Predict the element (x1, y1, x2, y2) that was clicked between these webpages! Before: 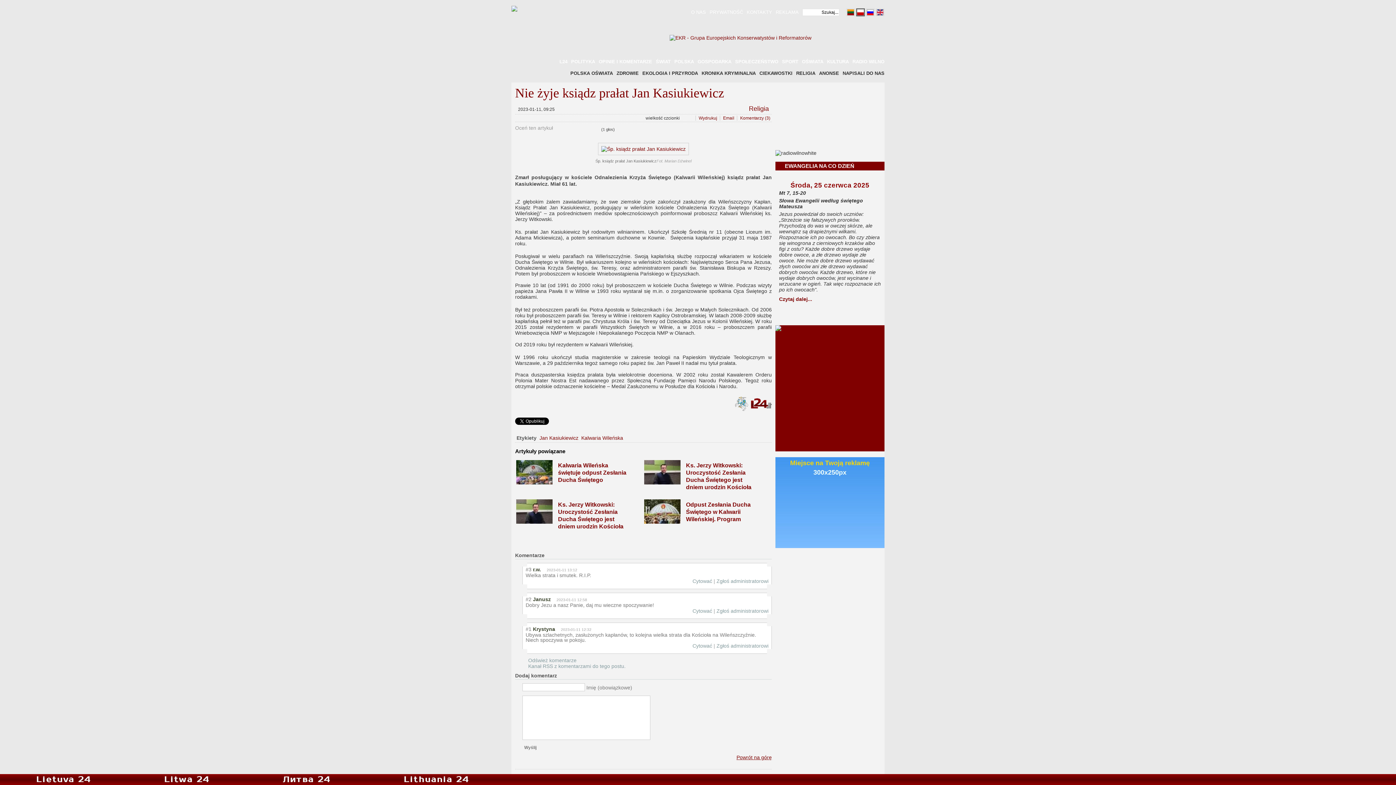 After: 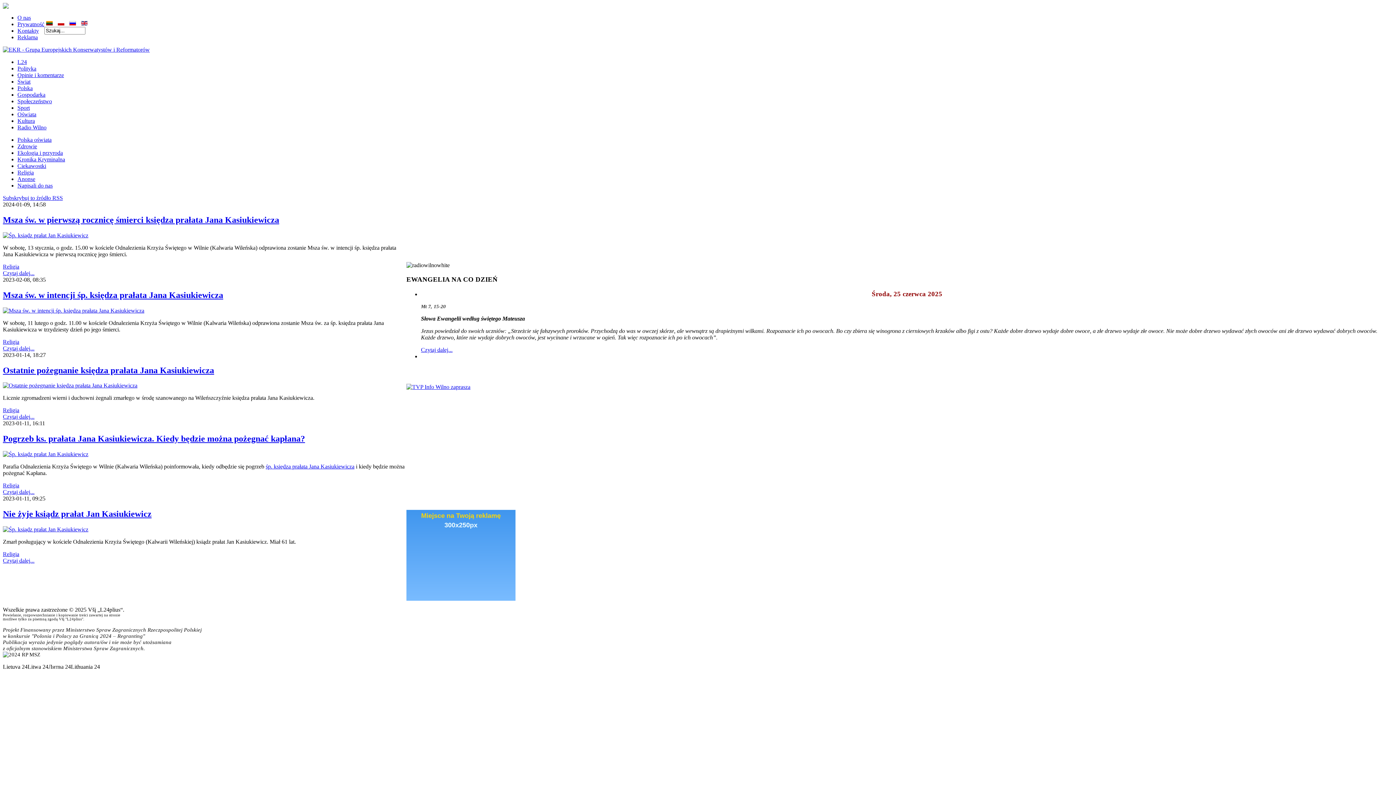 Action: label: Jan Kasiukiewicz bbox: (539, 435, 578, 440)